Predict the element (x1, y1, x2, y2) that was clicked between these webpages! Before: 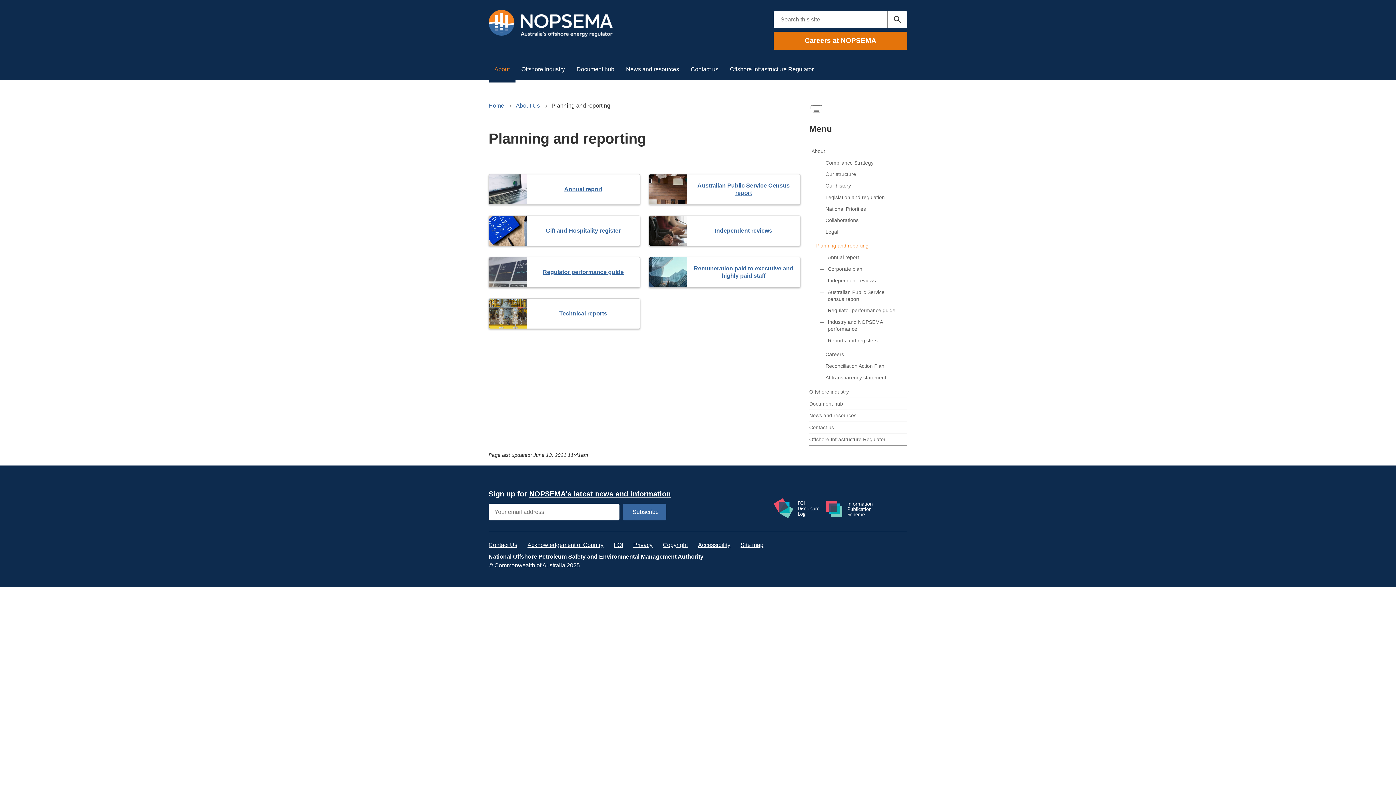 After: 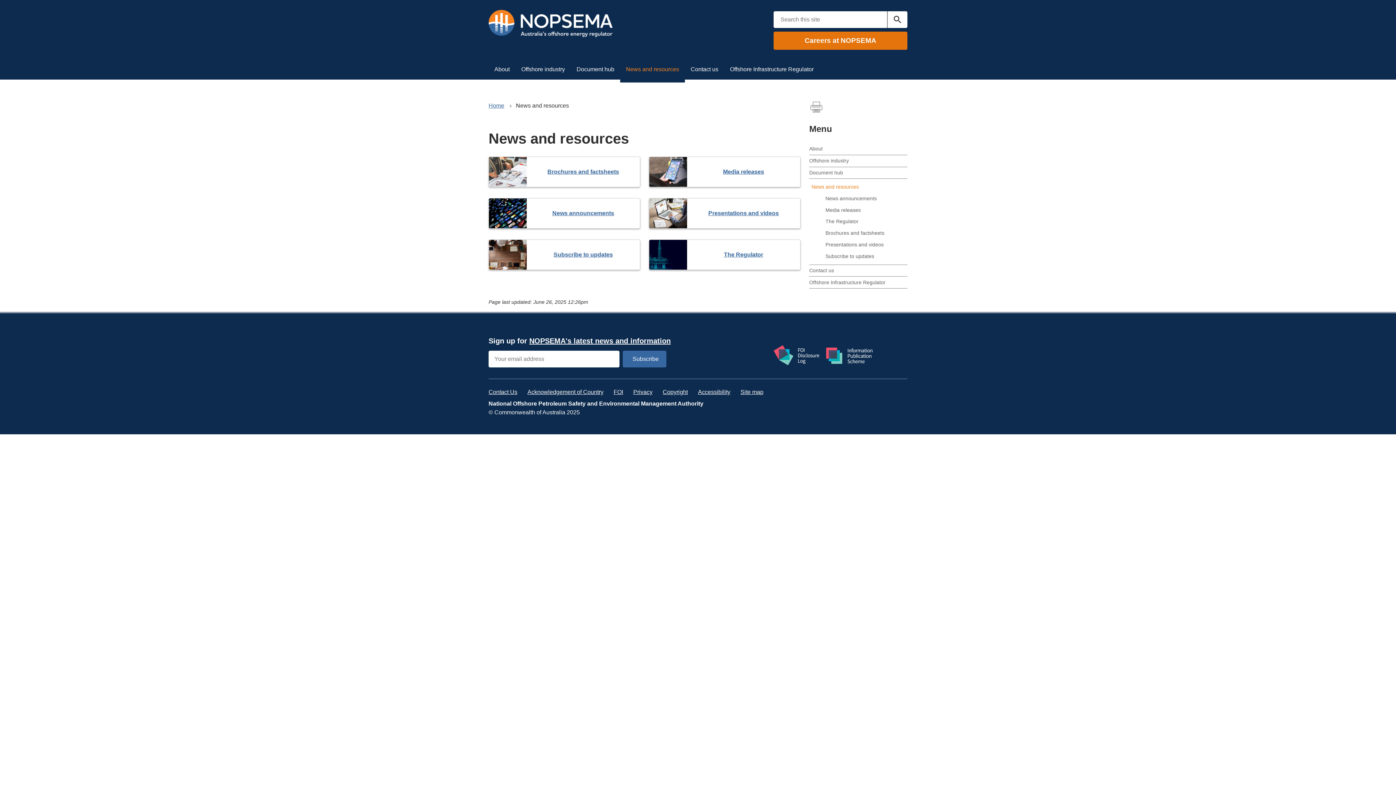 Action: bbox: (620, 59, 685, 79) label: News and resources